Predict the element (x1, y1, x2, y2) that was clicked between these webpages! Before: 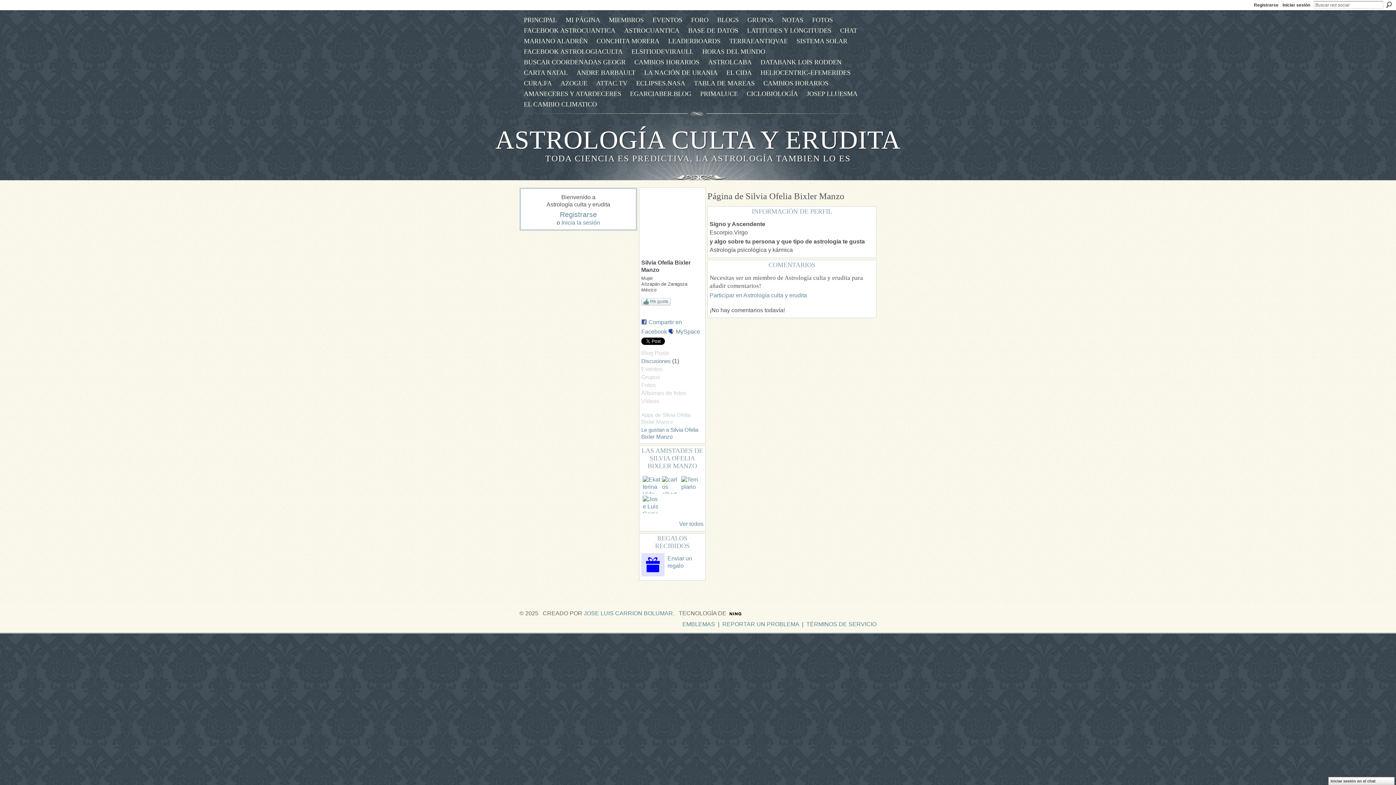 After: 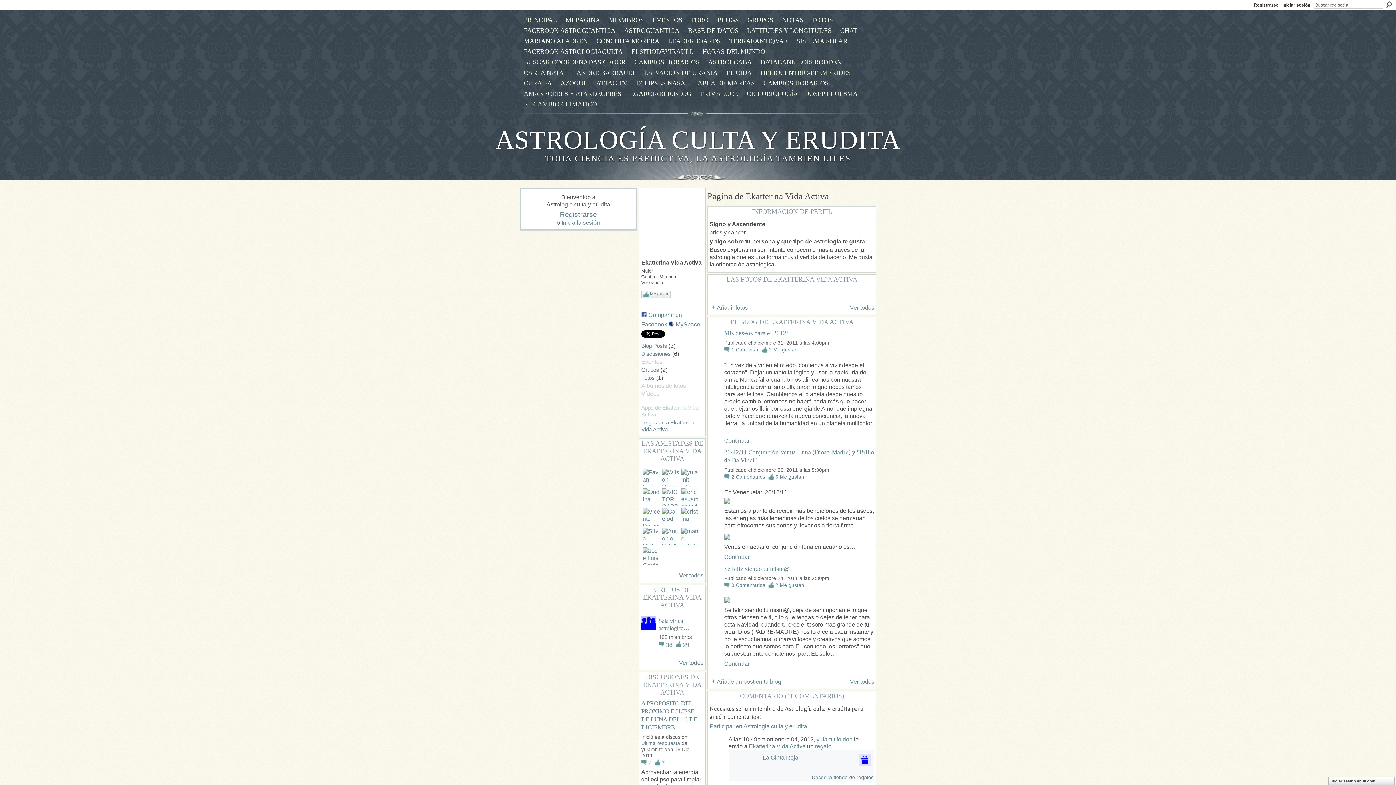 Action: bbox: (642, 476, 660, 493)